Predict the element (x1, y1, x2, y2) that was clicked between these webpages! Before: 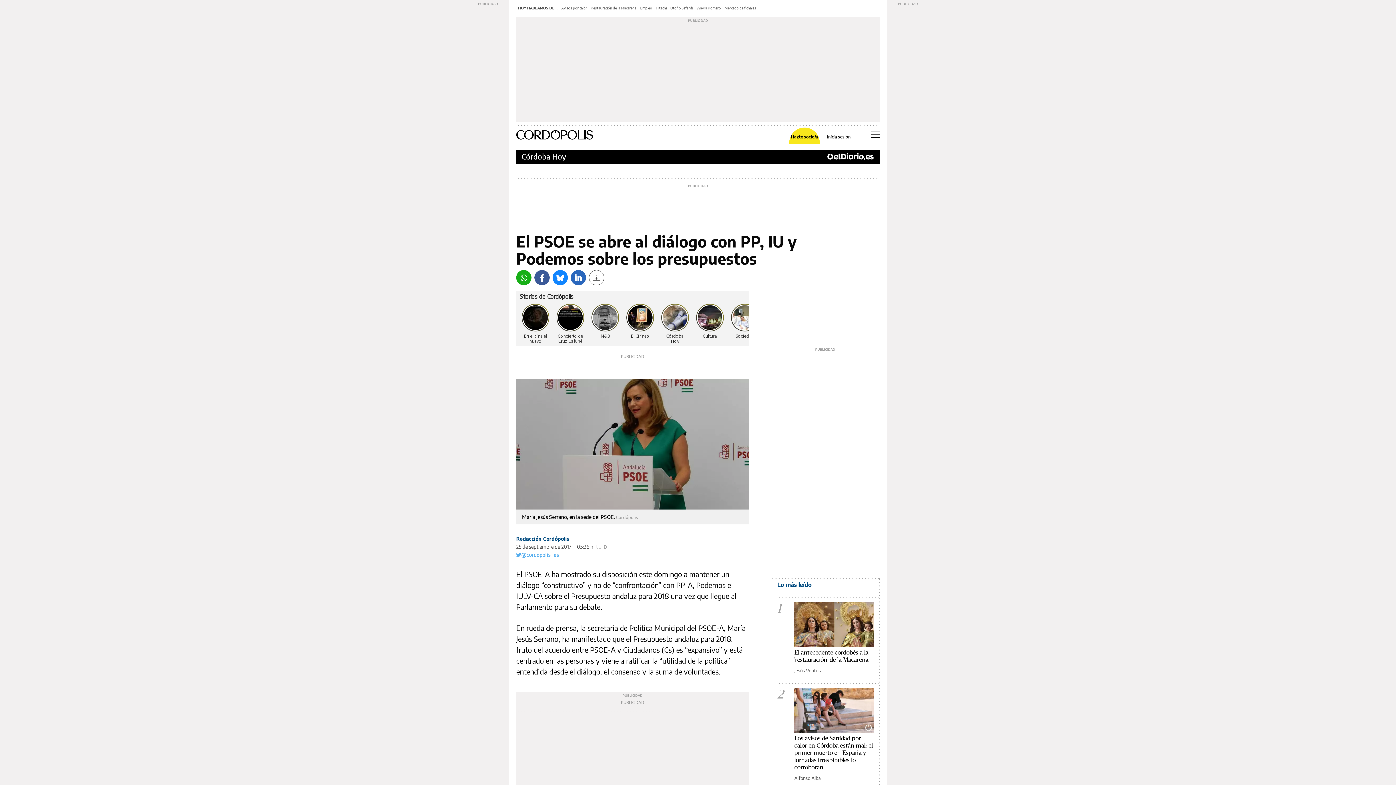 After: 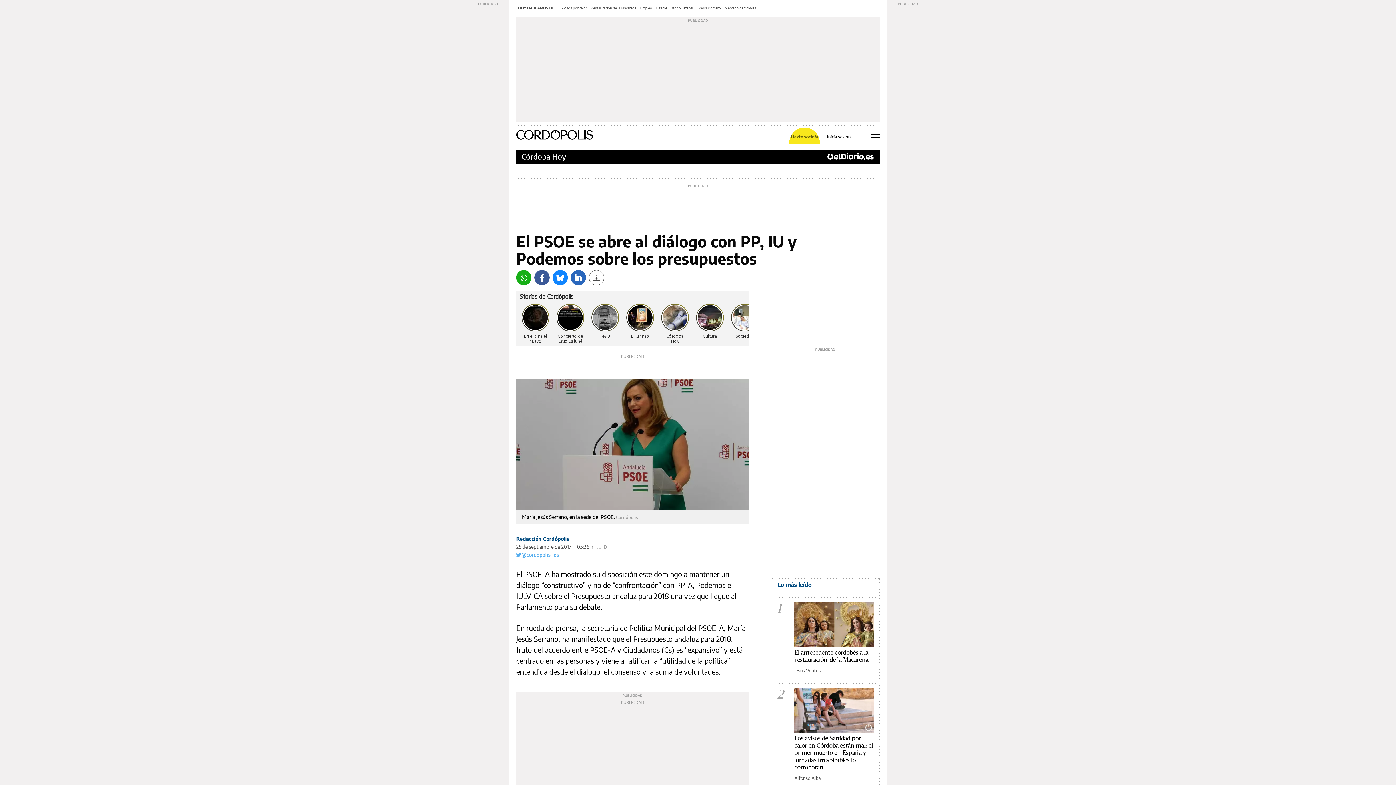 Action: bbox: (789, 134, 820, 139) label: Hazte socio/a